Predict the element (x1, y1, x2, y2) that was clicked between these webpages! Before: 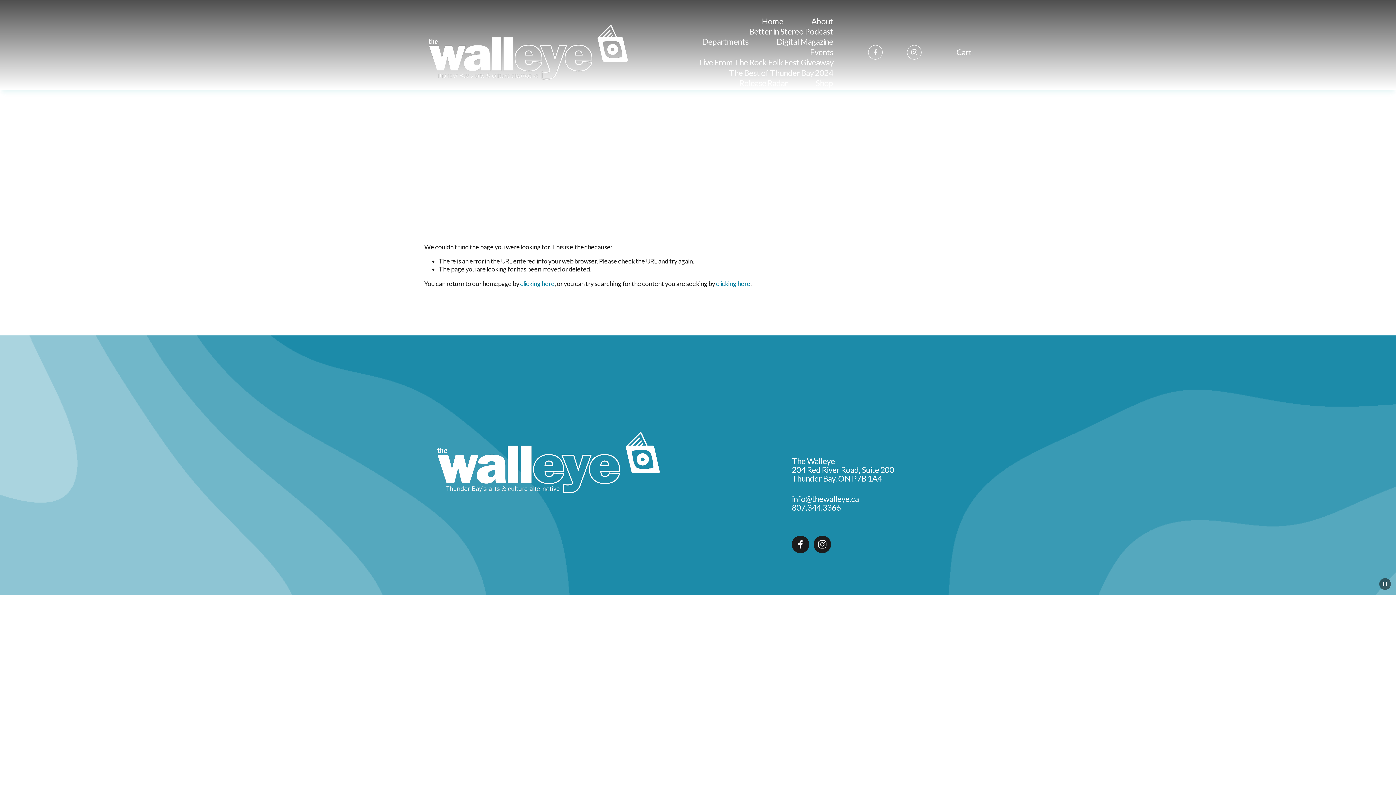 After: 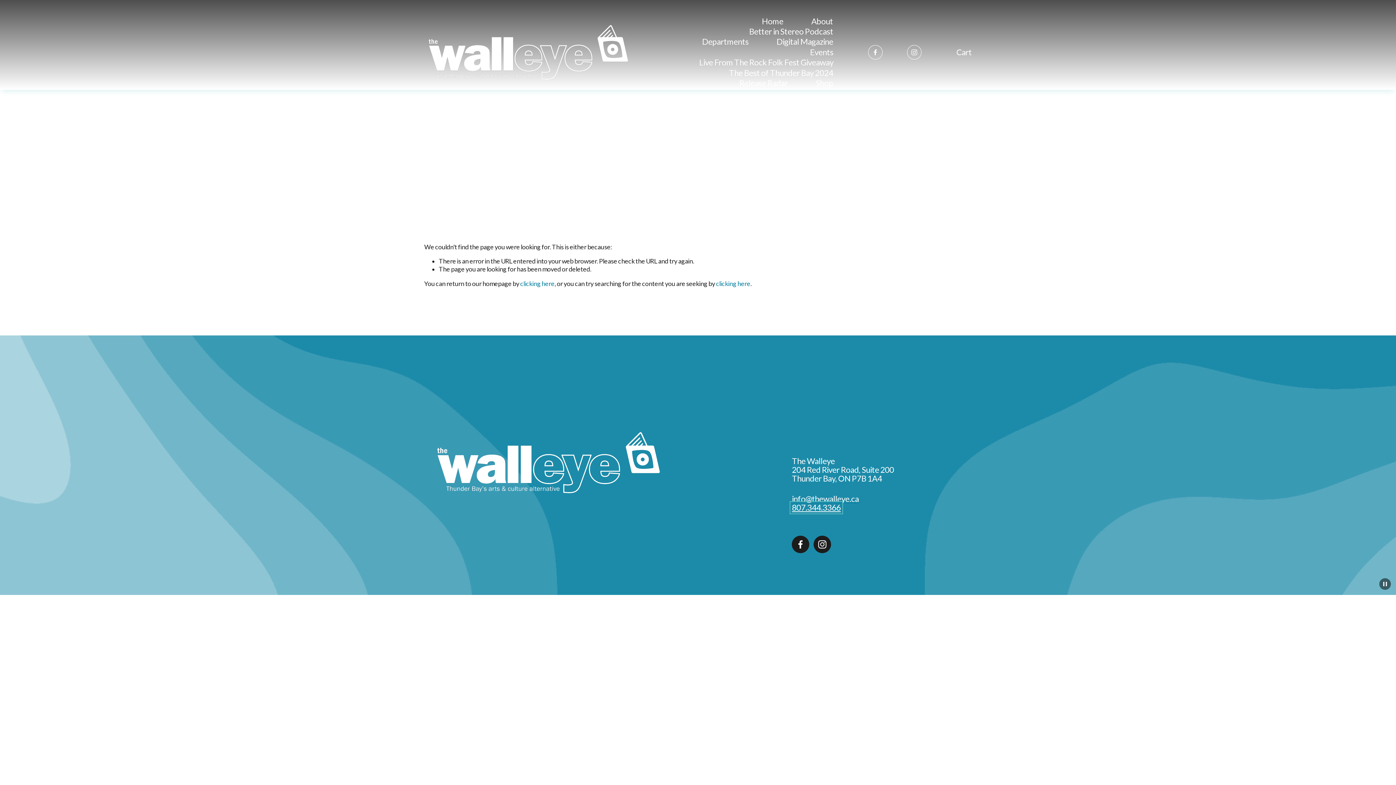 Action: label: 807.344.3366 bbox: (792, 503, 841, 512)